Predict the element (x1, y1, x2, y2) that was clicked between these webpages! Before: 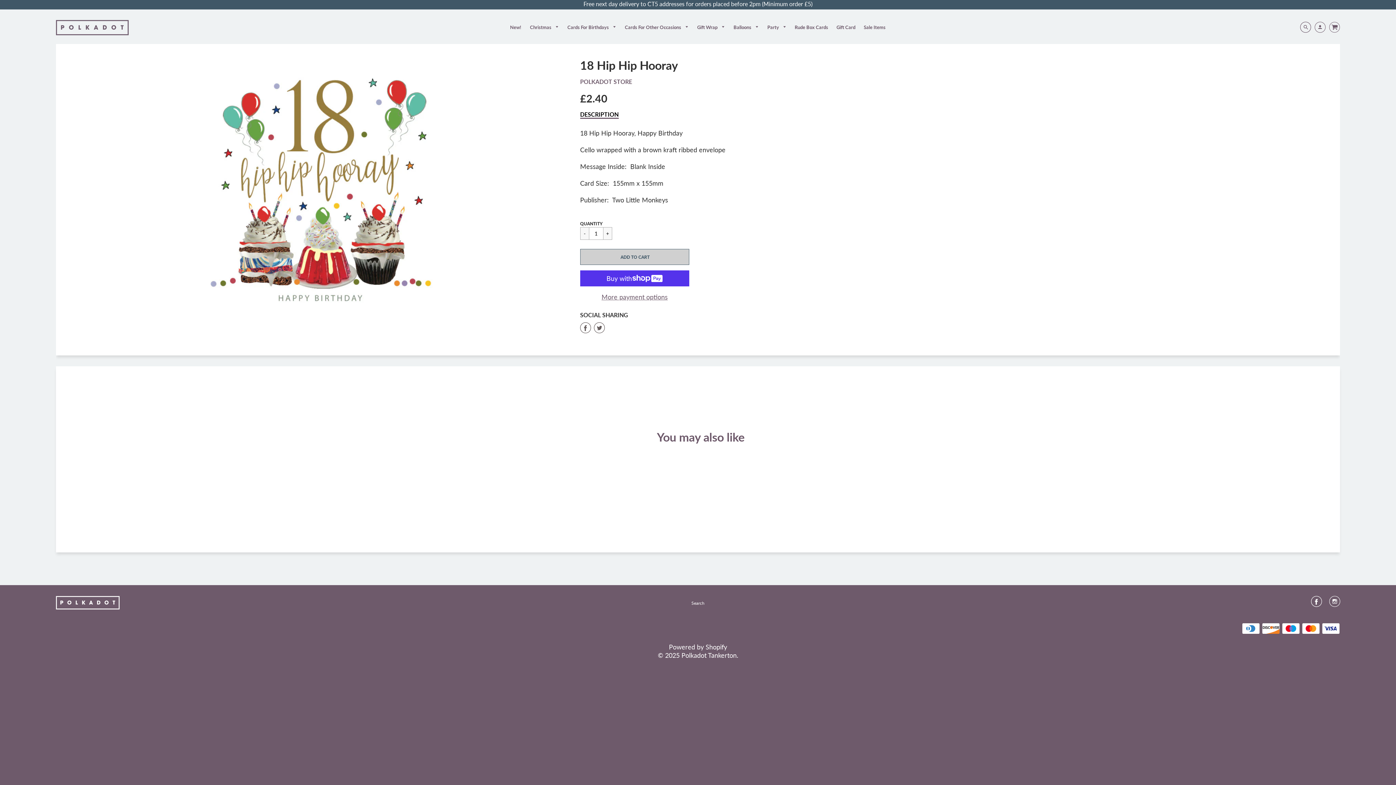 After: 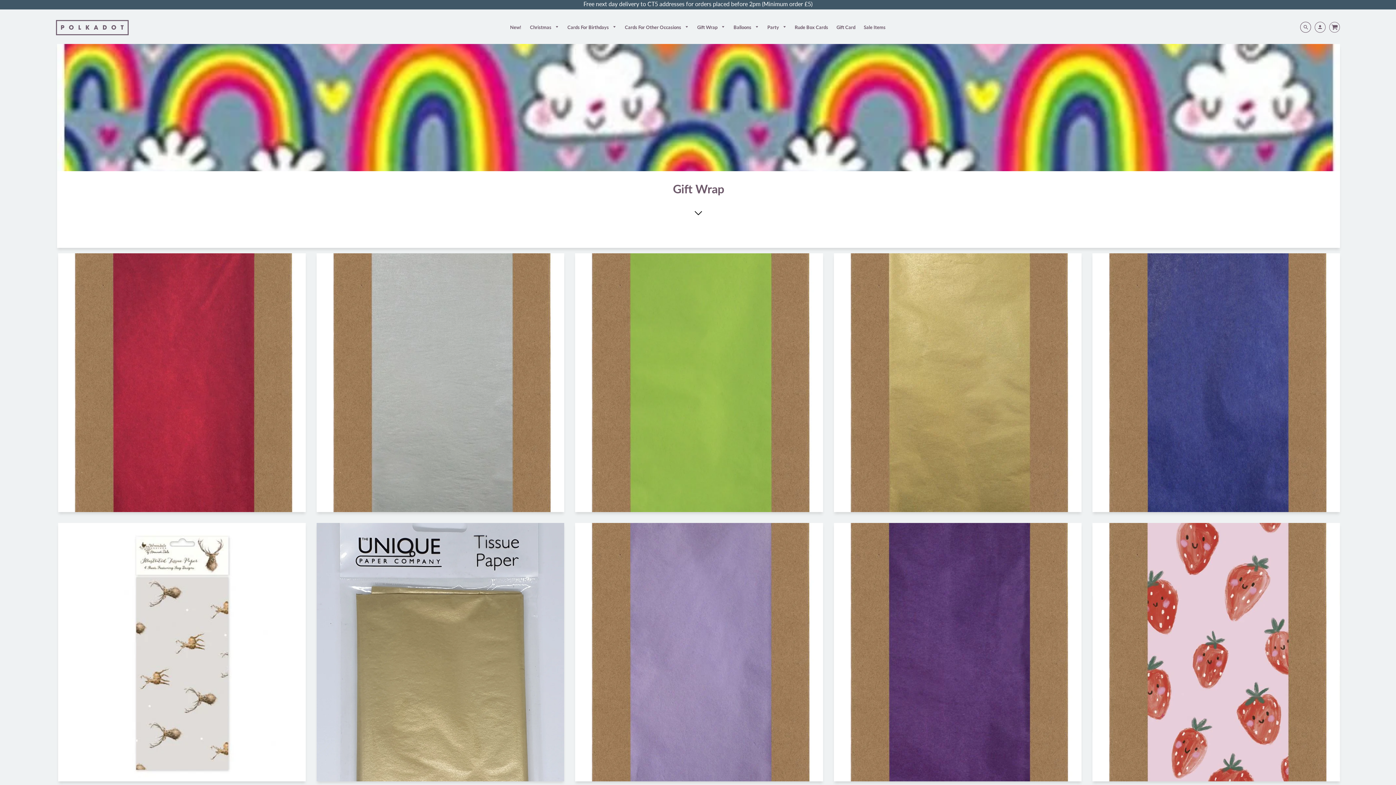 Action: bbox: (693, 20, 728, 34) label: Gift Wrap 